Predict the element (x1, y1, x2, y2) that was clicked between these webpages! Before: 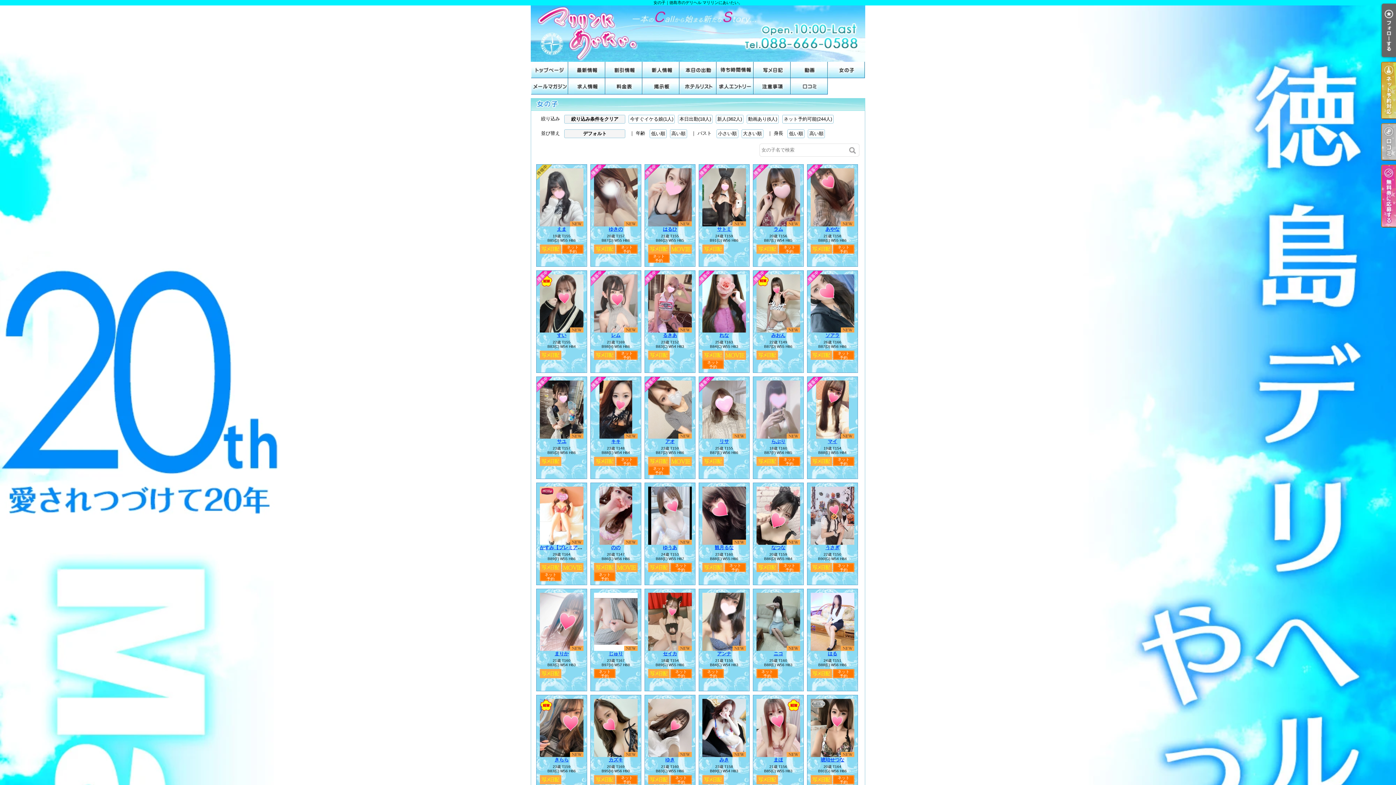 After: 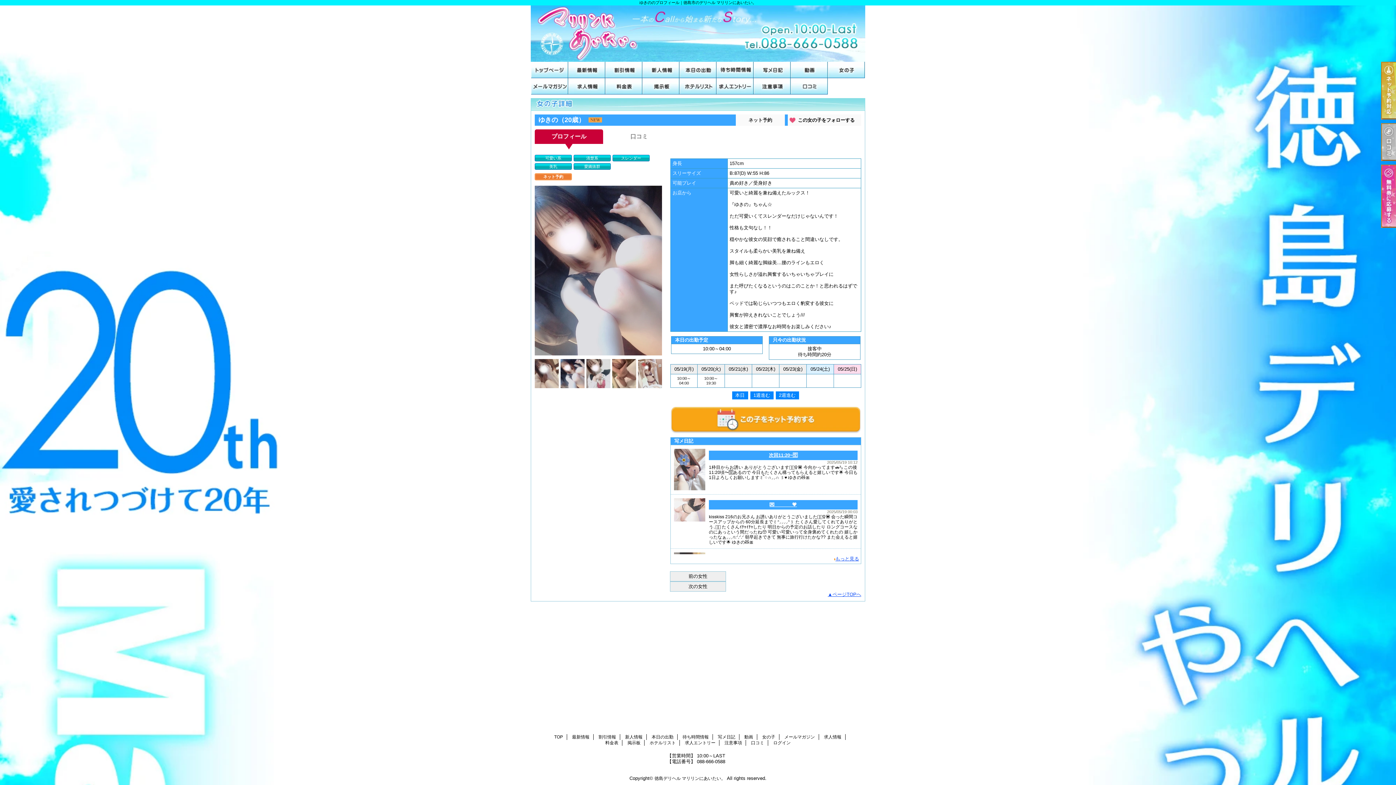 Action: bbox: (608, 226, 623, 232) label: ゆきの